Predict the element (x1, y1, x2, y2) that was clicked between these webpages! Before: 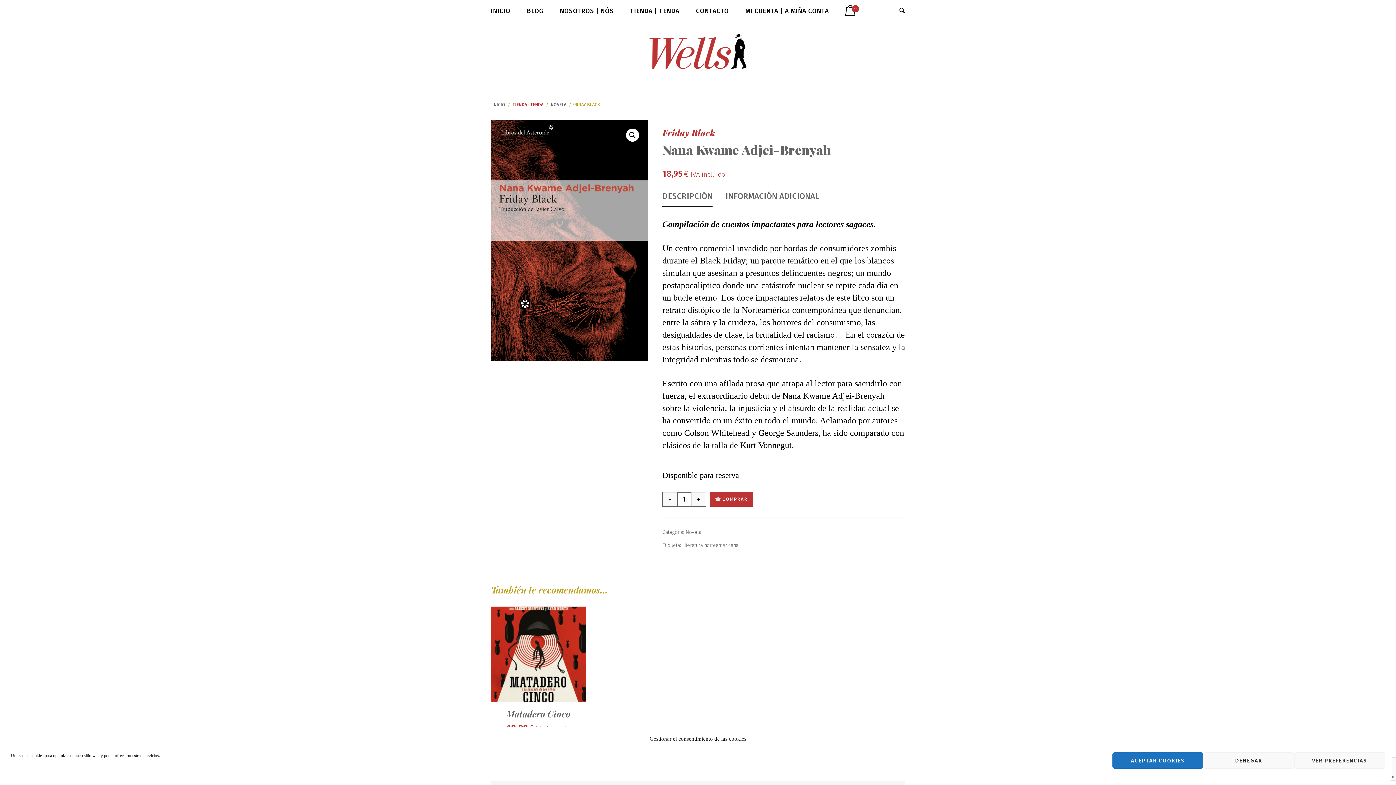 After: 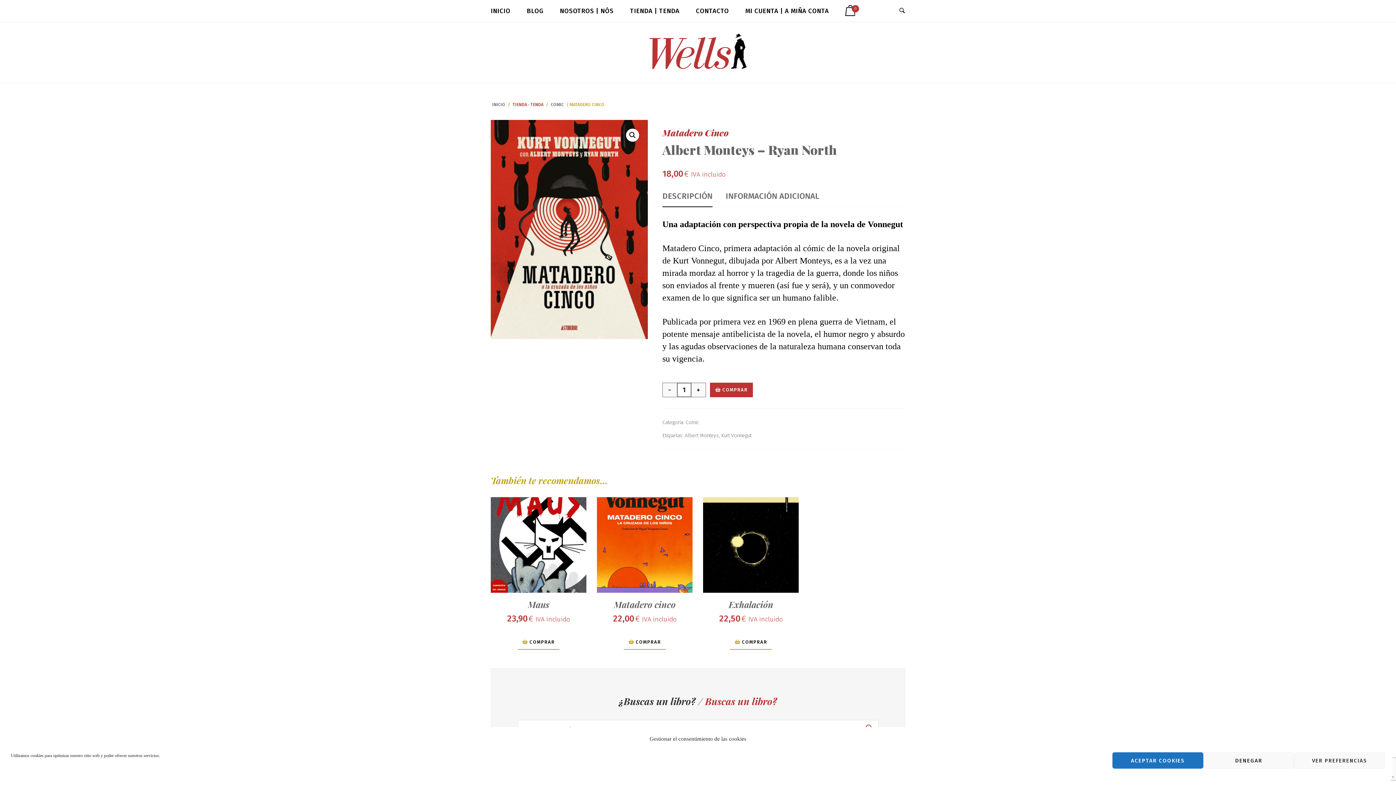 Action: bbox: (490, 607, 586, 702)